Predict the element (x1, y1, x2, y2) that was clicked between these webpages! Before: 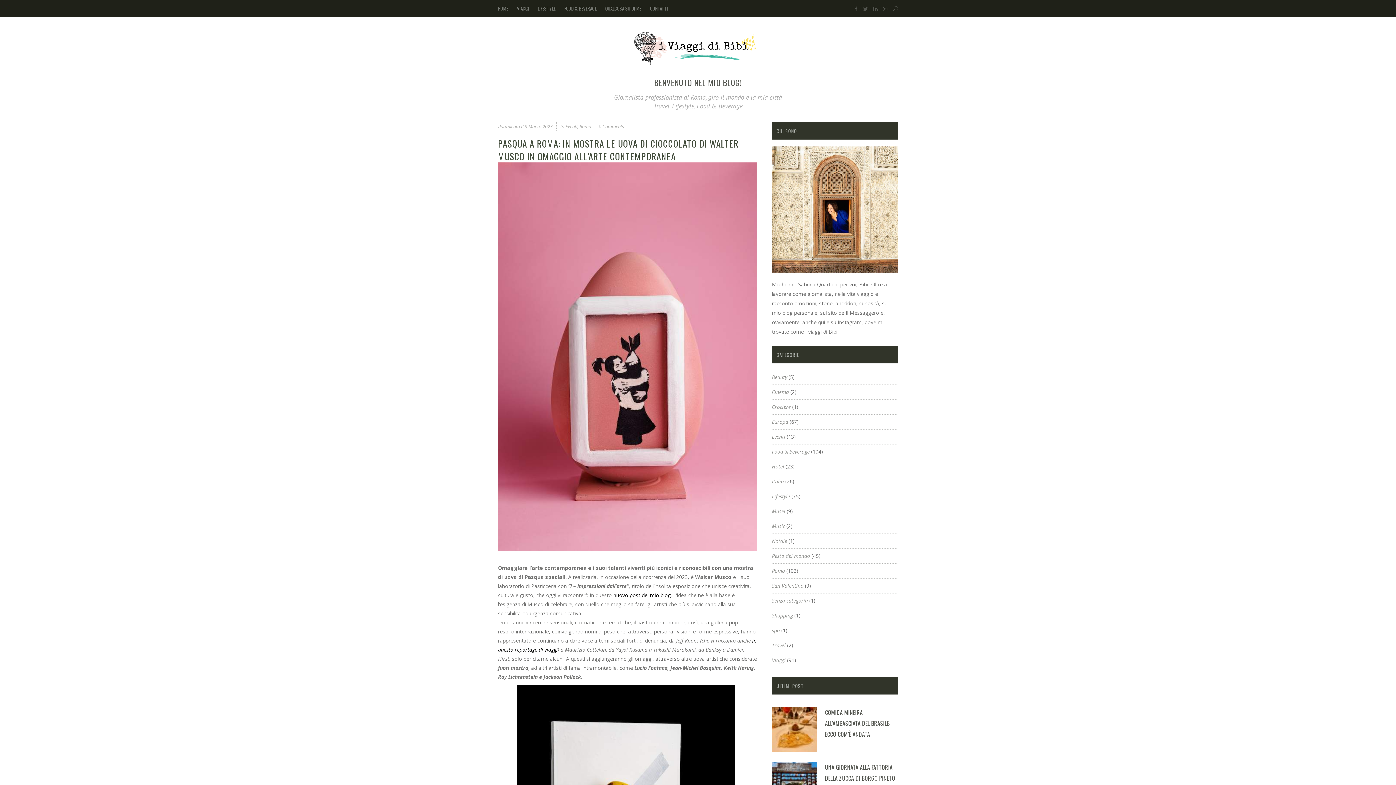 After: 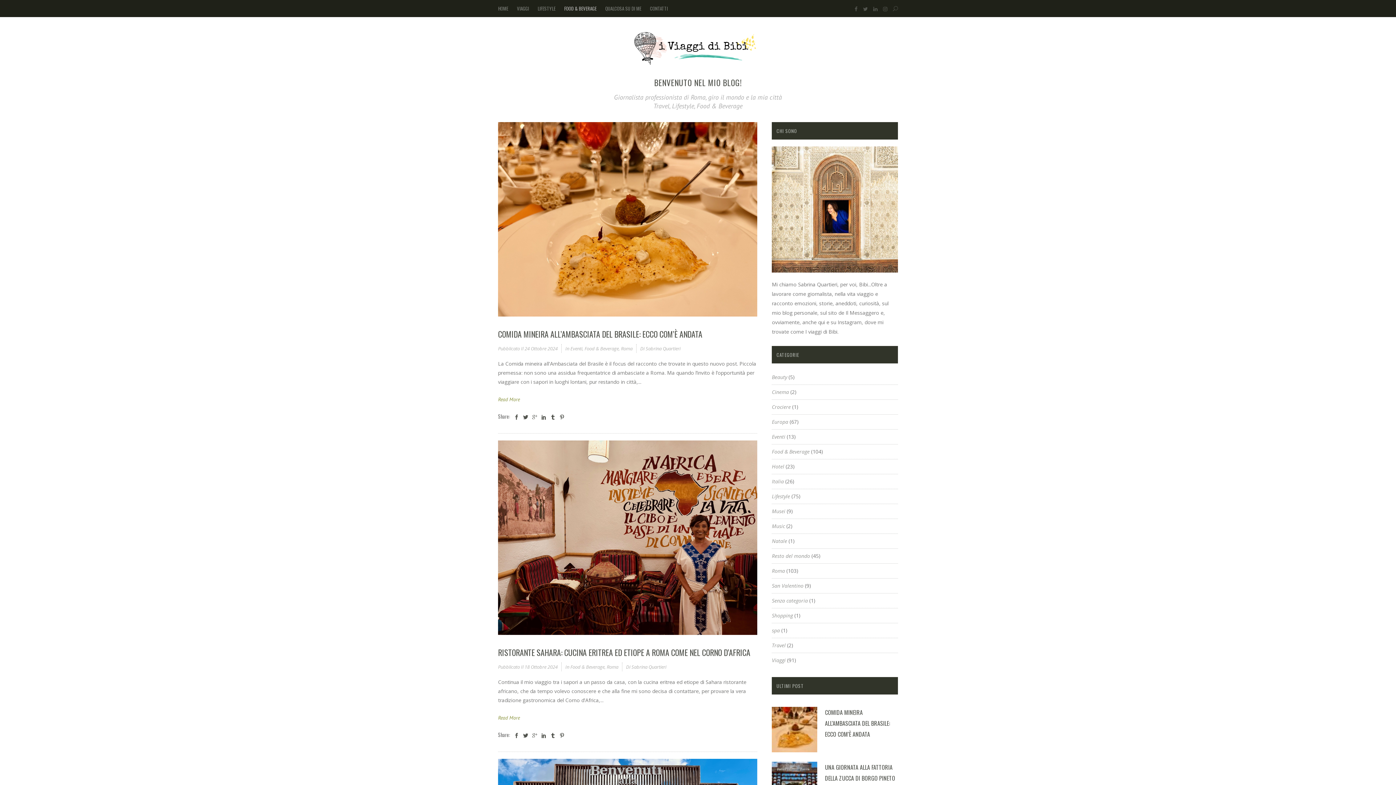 Action: bbox: (564, 0, 596, 17) label: FOOD & BEVERAGE